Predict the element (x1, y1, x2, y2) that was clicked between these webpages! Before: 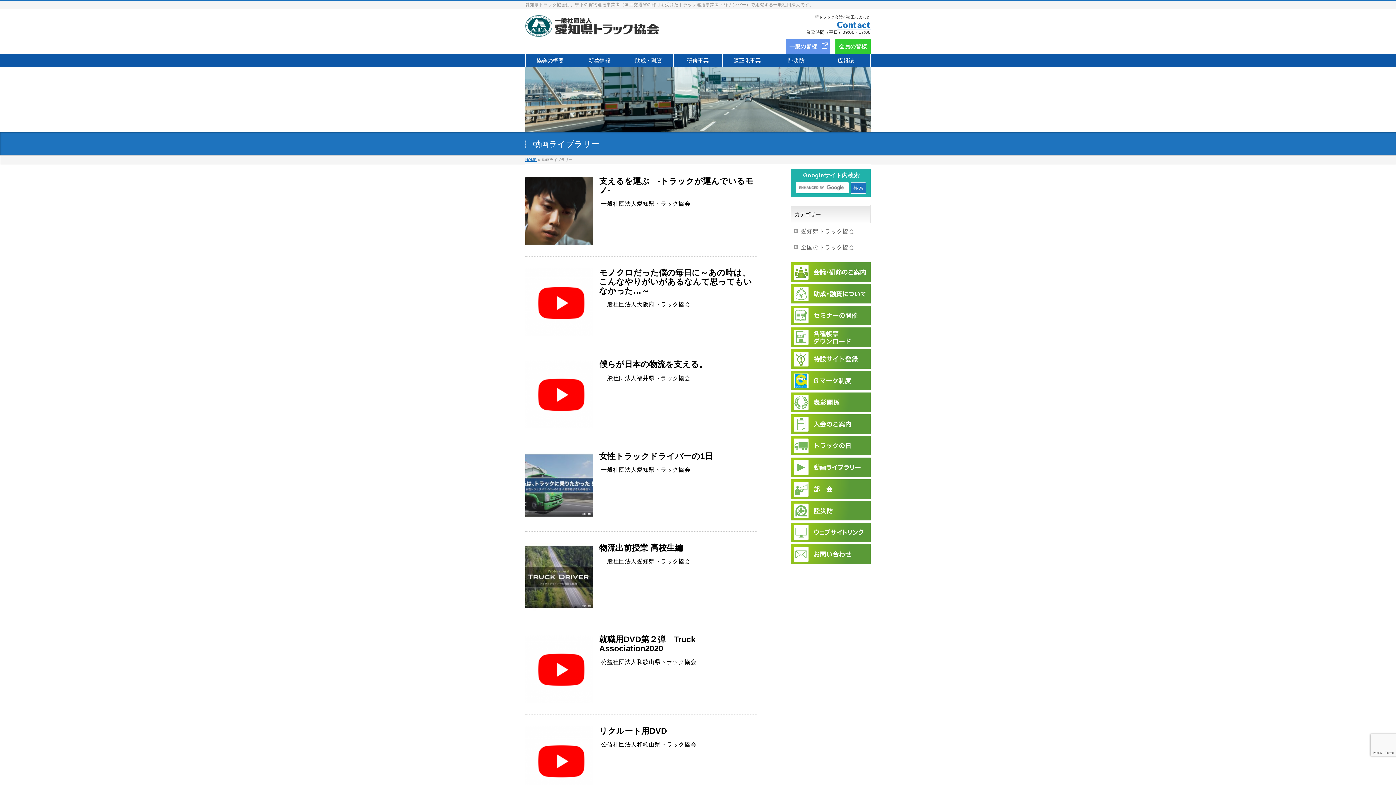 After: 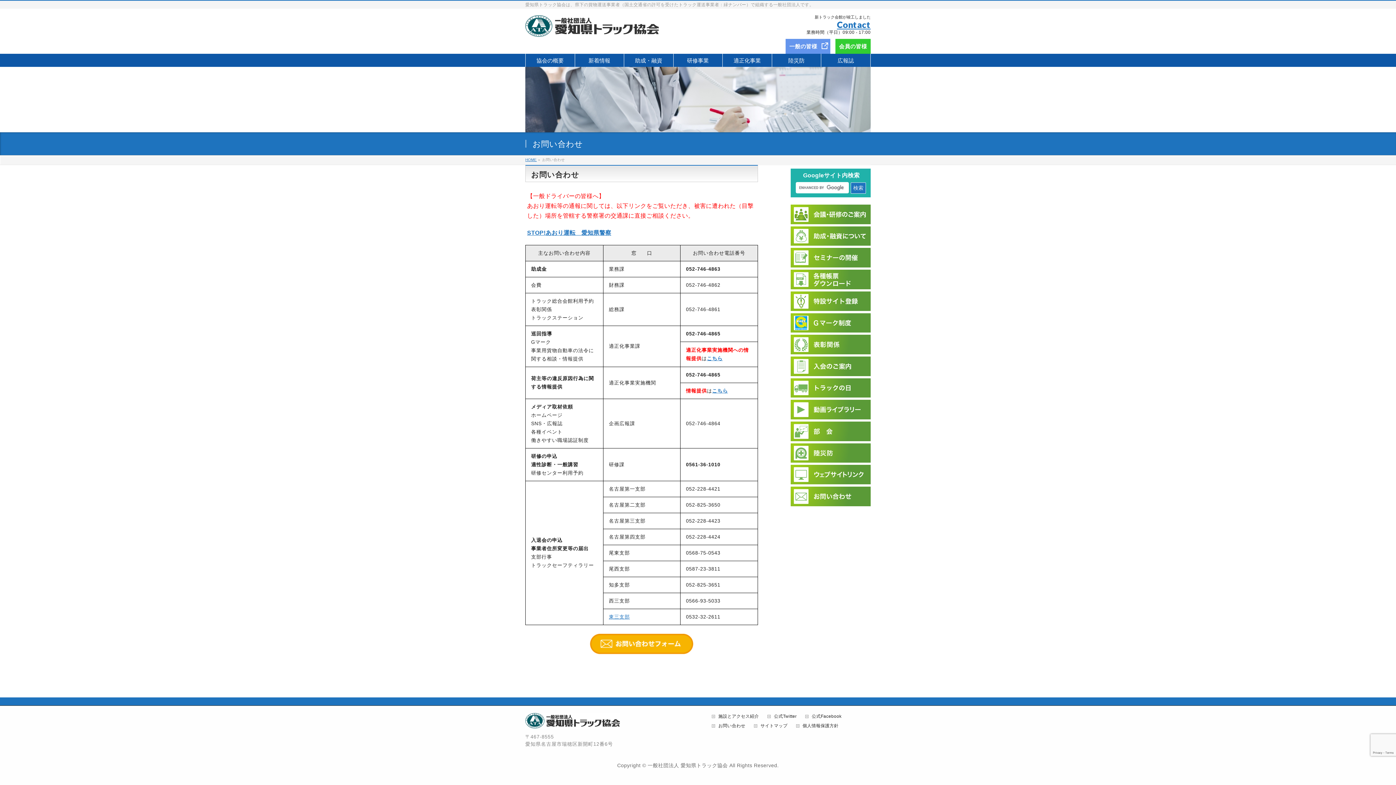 Action: bbox: (790, 558, 870, 564)